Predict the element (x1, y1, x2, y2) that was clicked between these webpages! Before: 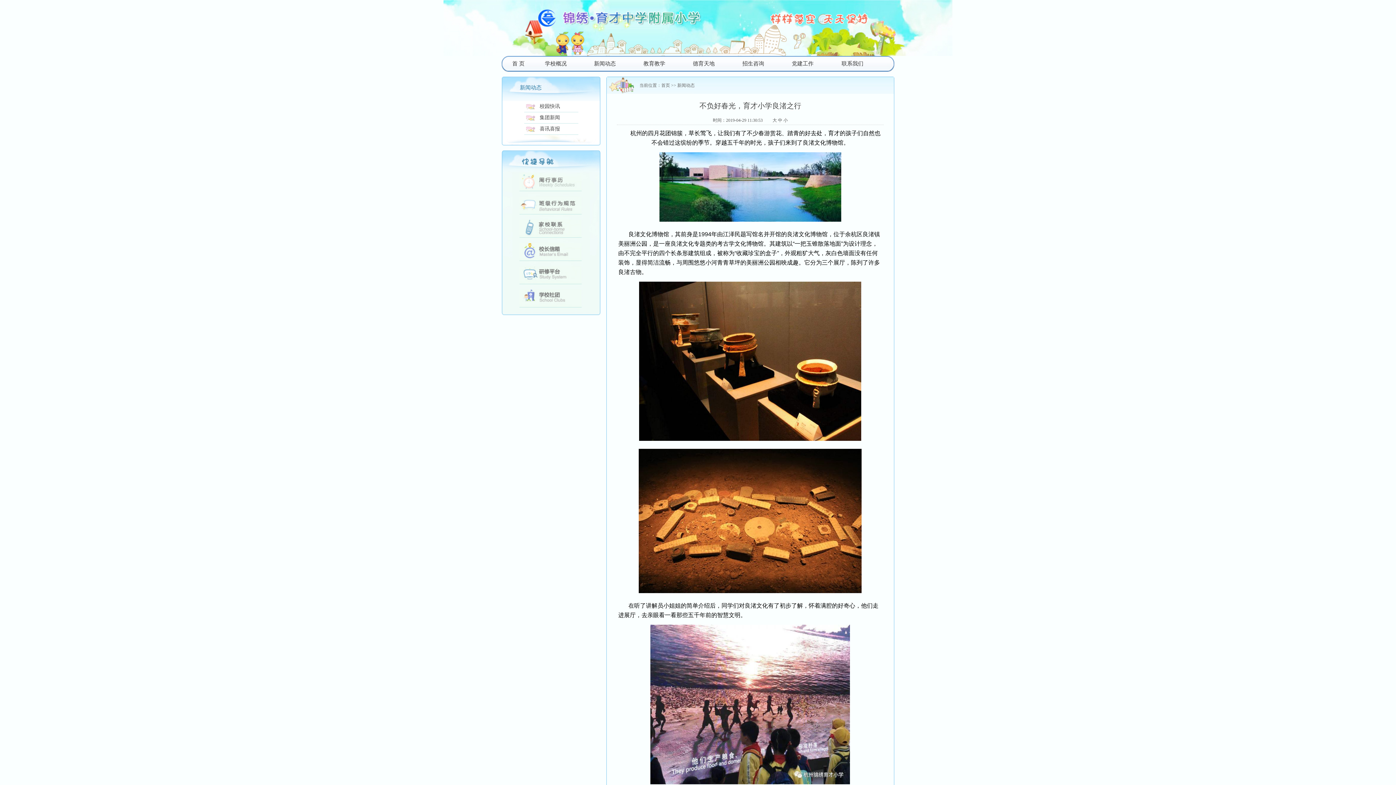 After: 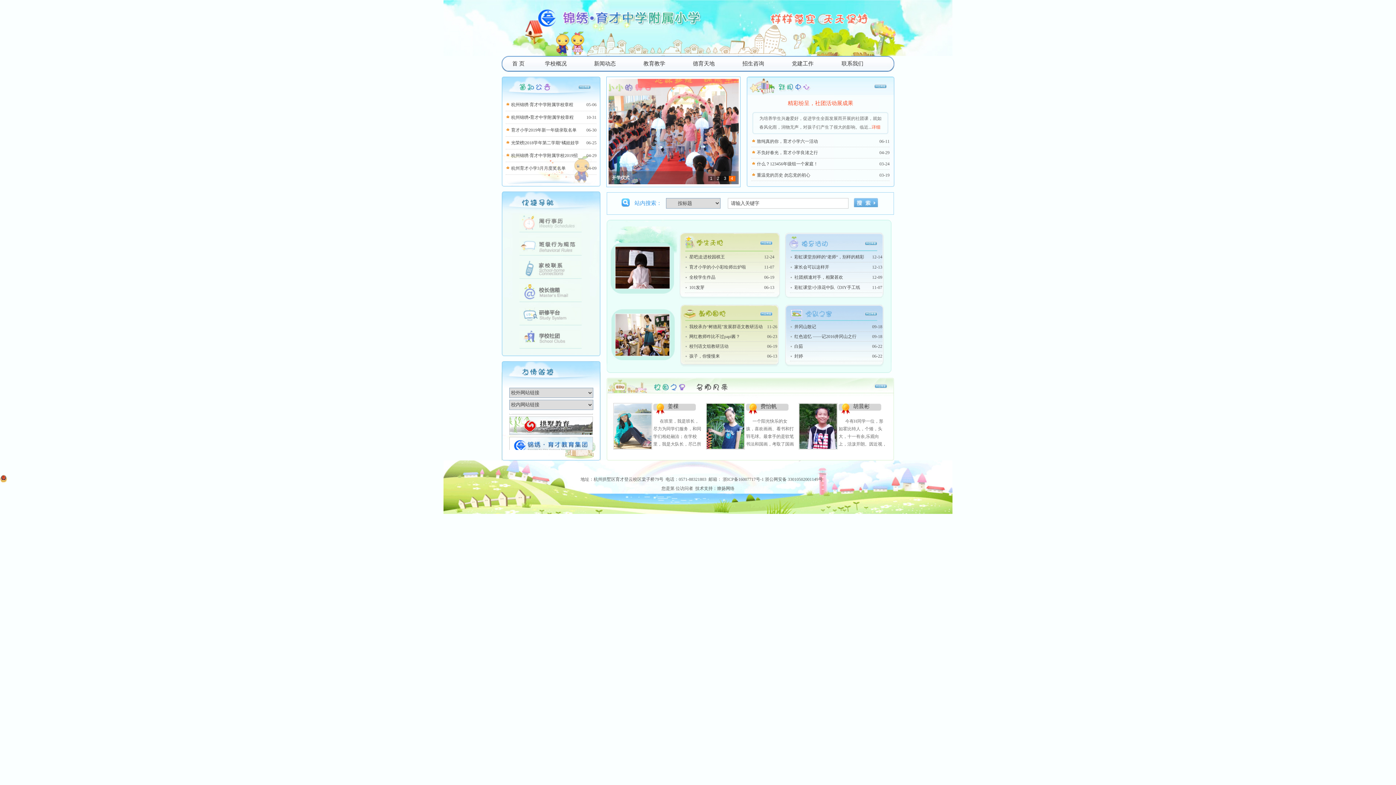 Action: bbox: (661, 82, 670, 88) label: 首页